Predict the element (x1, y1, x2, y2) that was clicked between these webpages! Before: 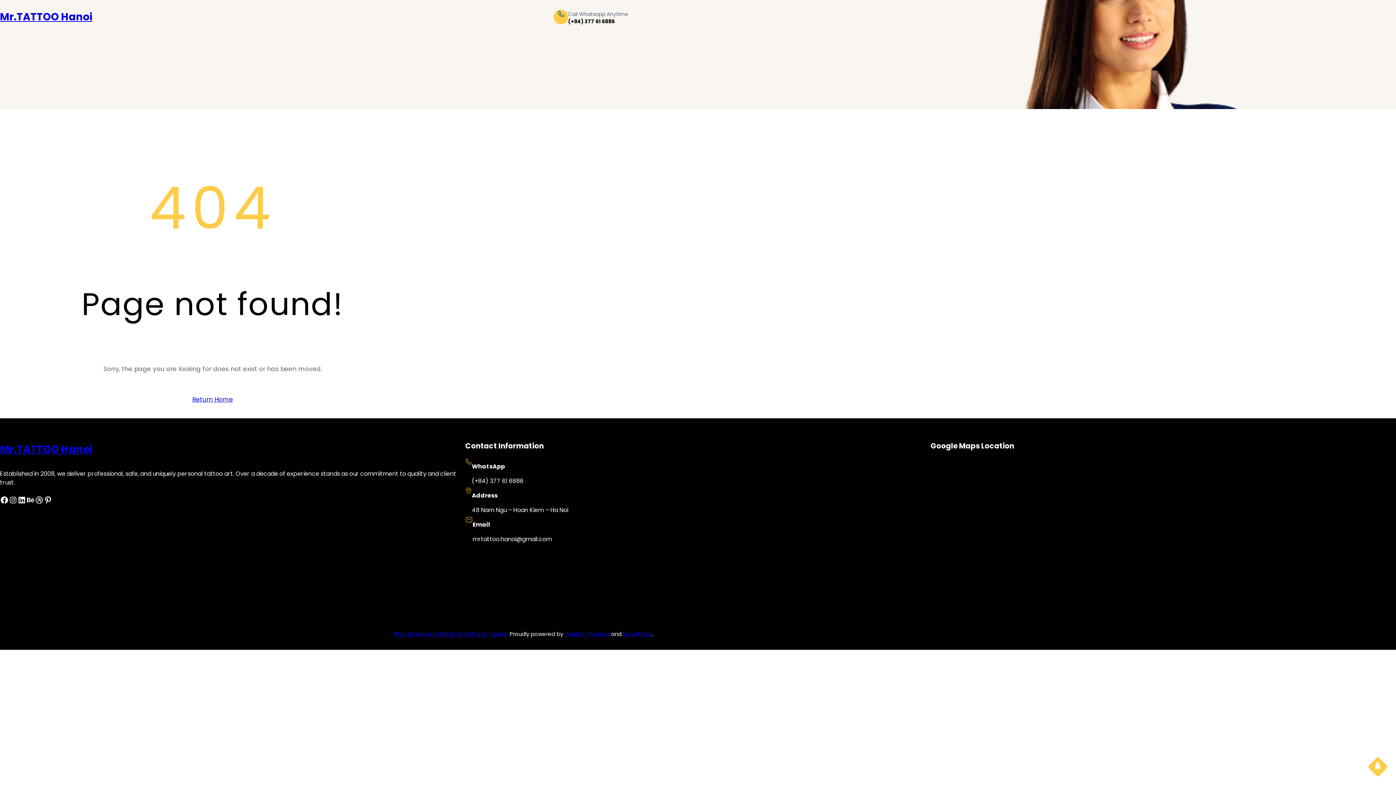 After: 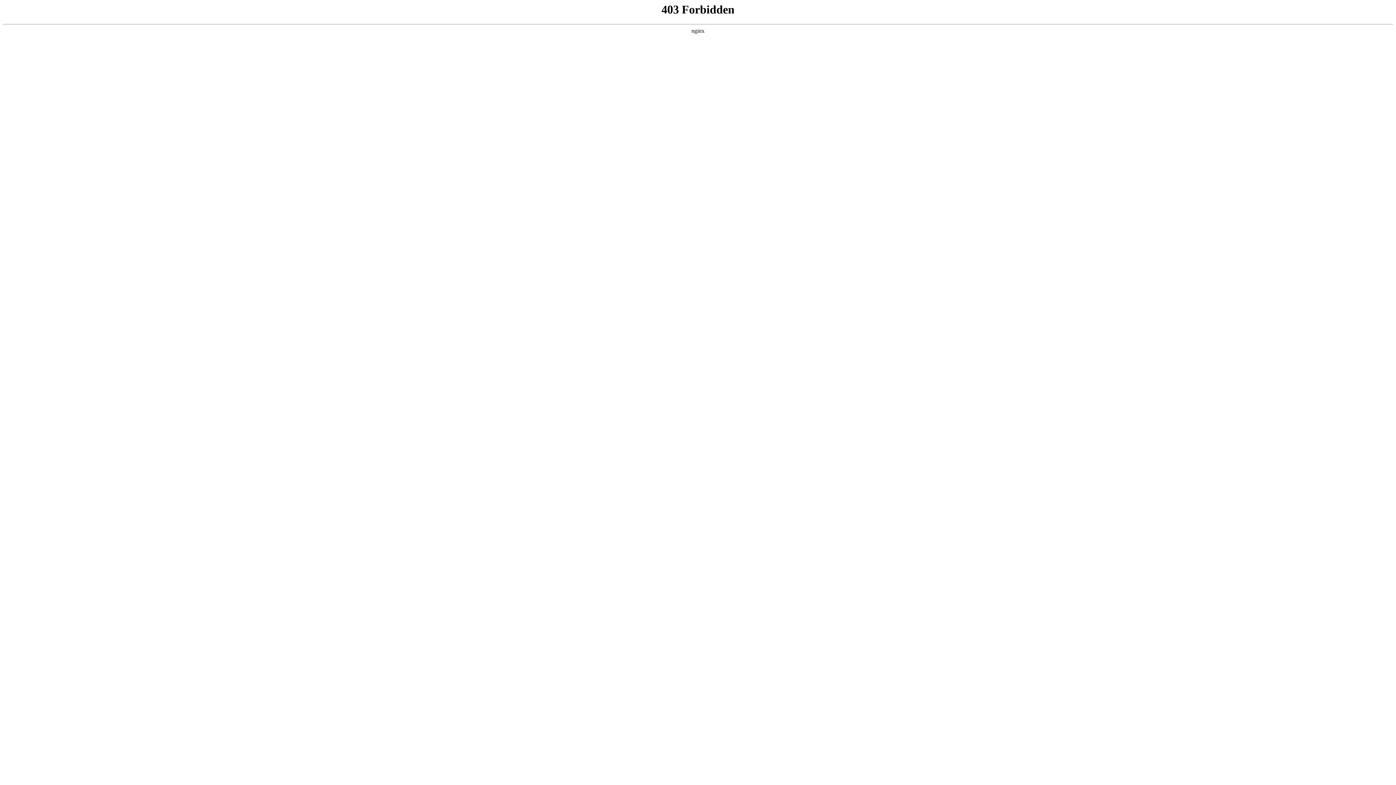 Action: bbox: (623, 630, 652, 638) label: WordPress